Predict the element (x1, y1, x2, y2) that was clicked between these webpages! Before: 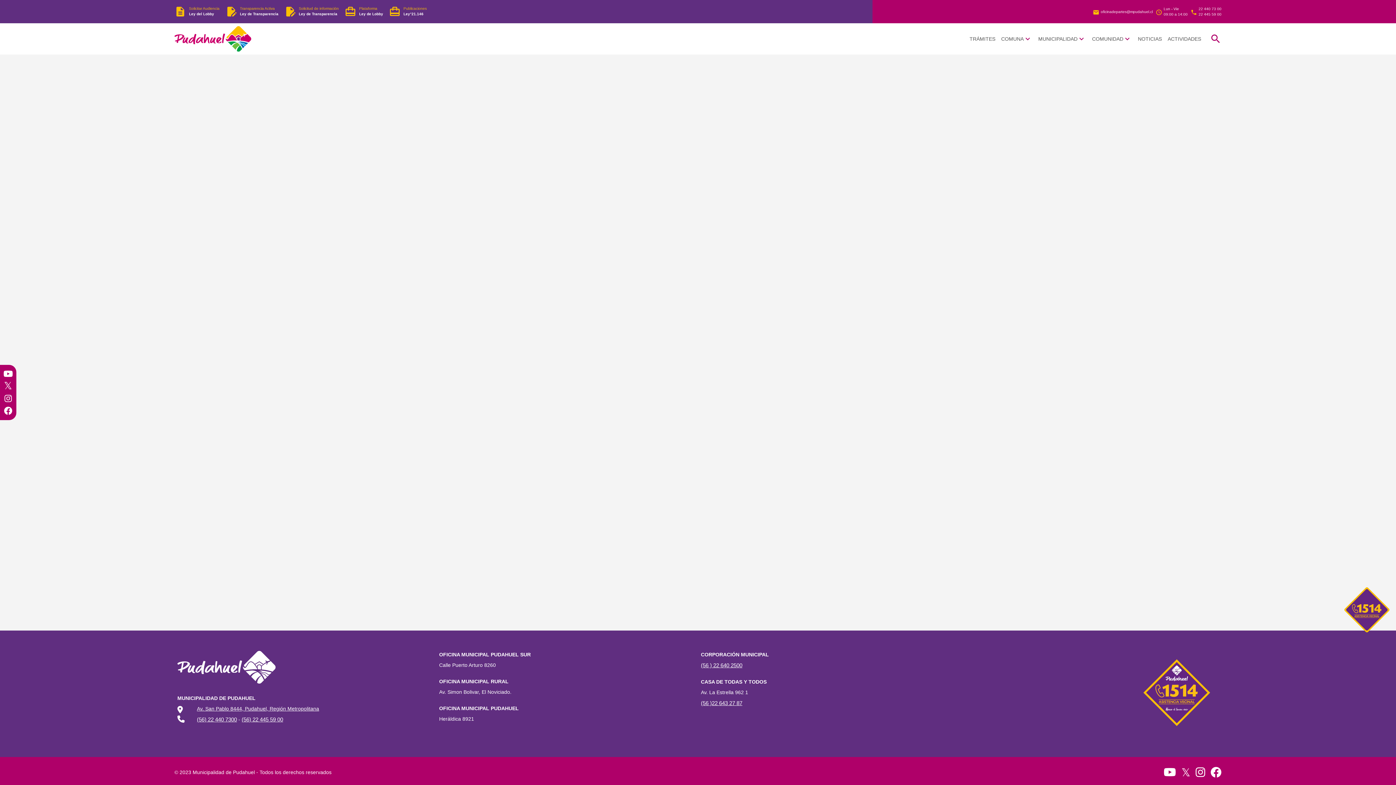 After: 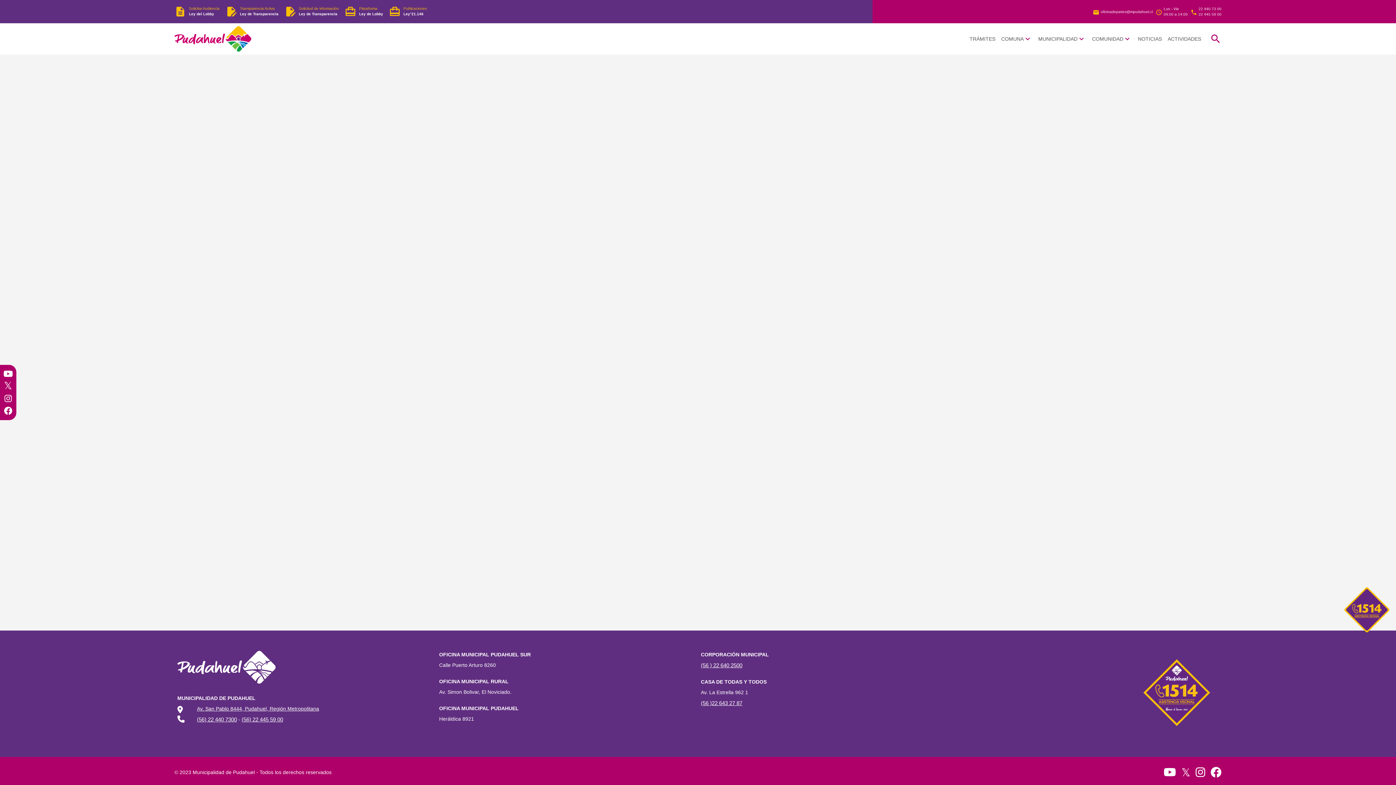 Action: bbox: (1135, 651, 1218, 737)